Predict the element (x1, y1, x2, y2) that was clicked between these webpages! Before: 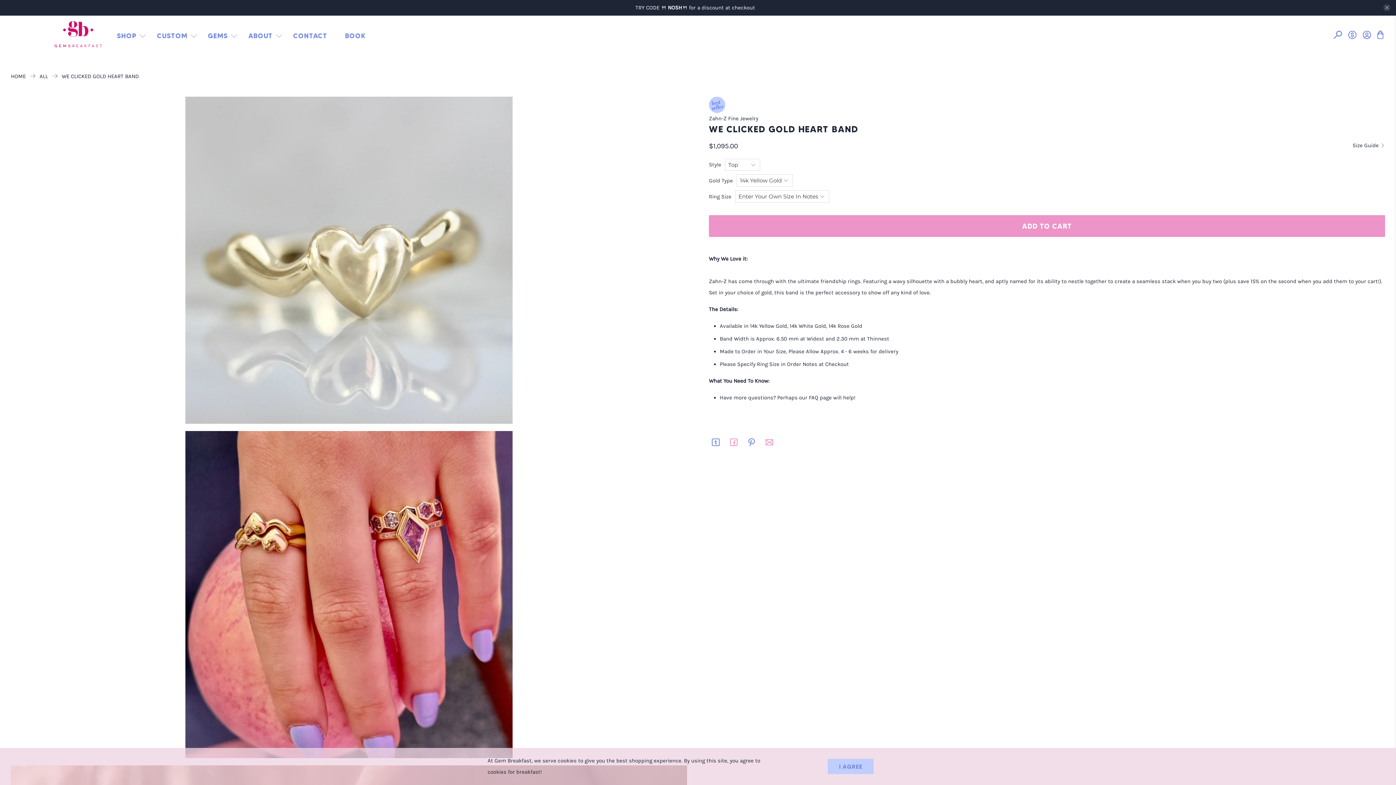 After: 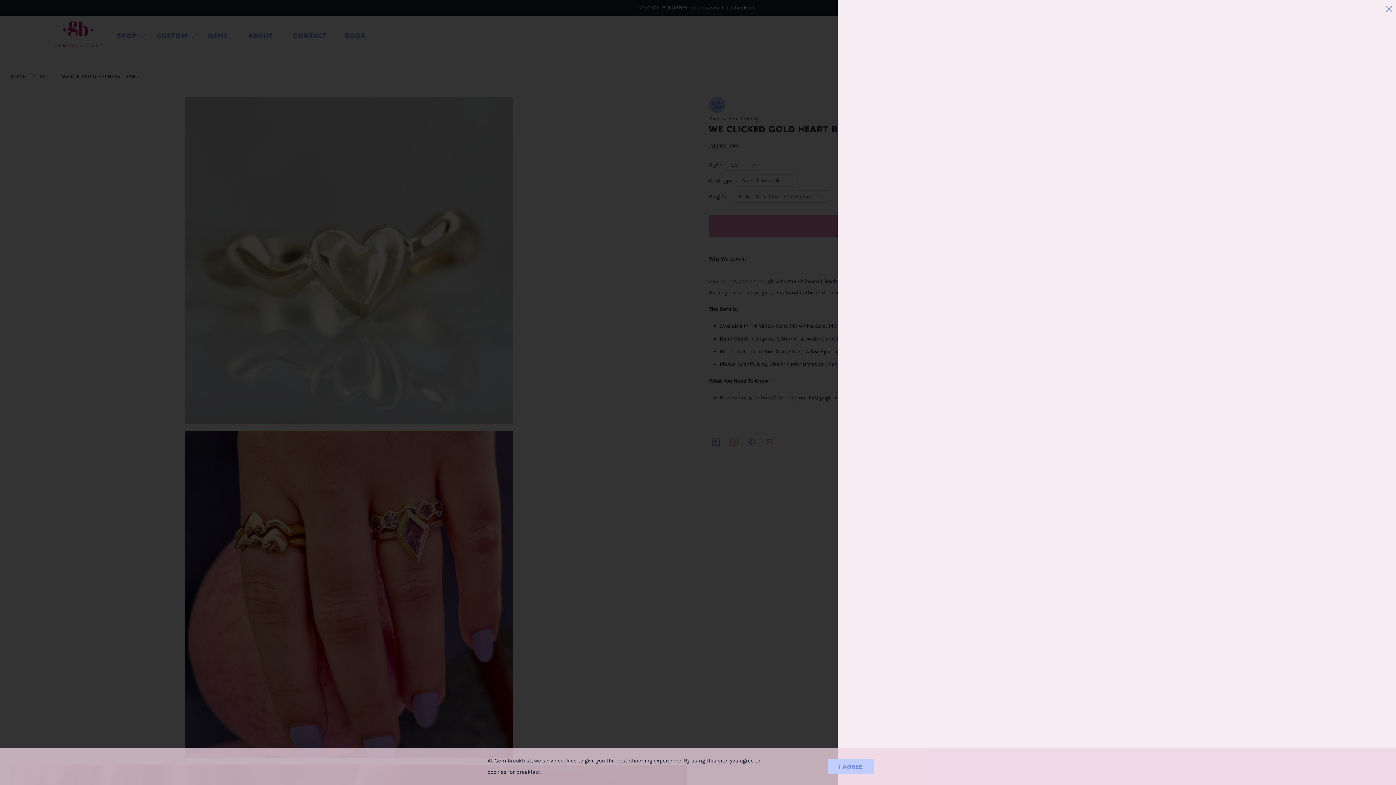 Action: bbox: (1376, 30, 1385, 39)